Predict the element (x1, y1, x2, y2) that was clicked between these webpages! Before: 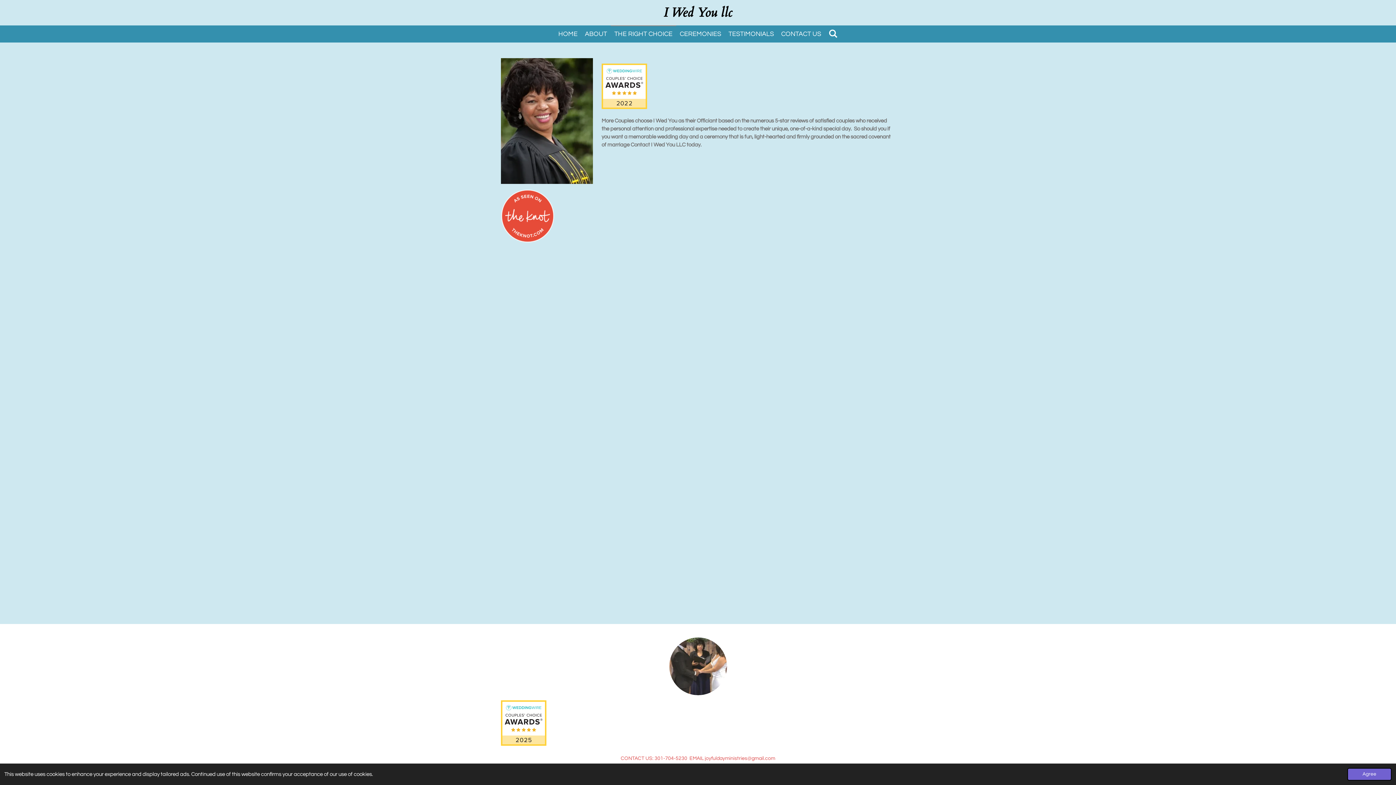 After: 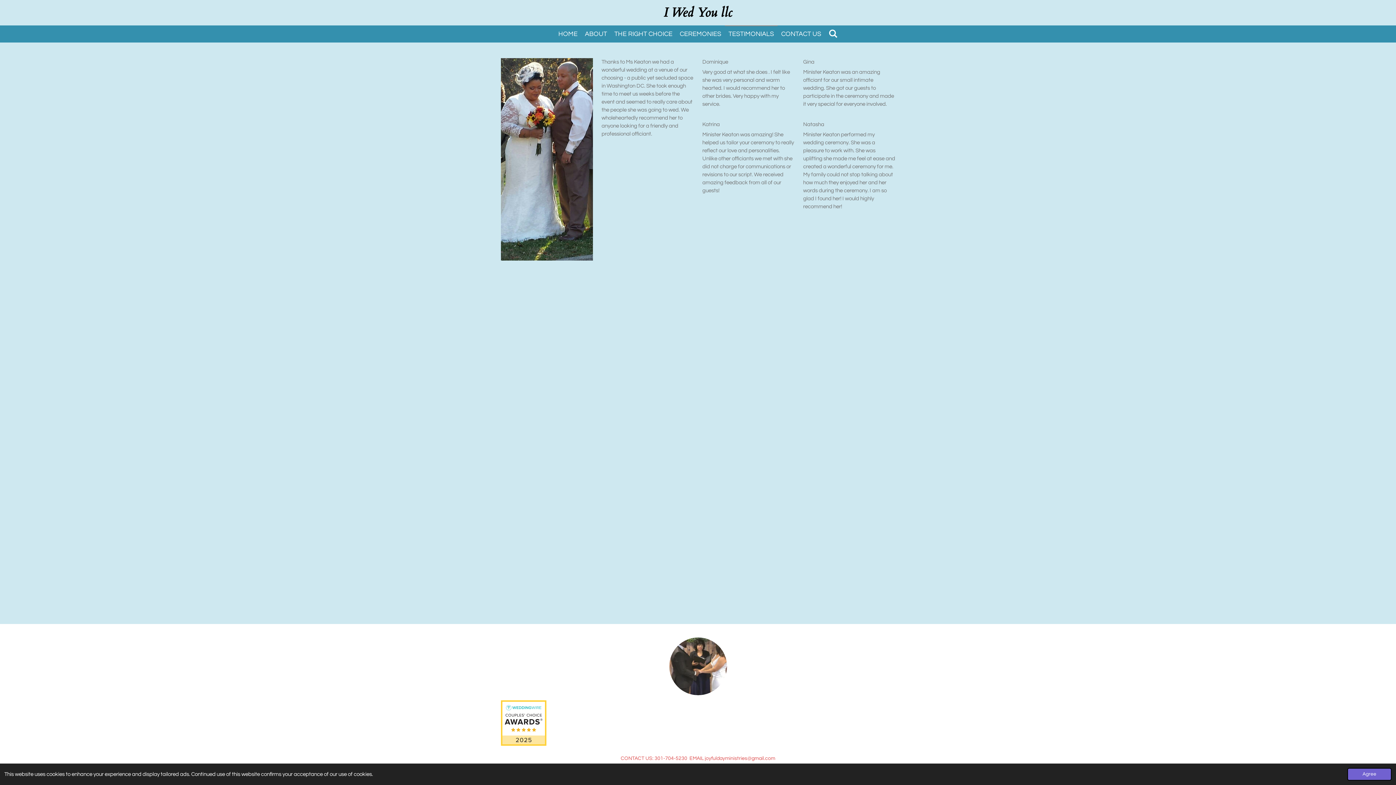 Action: label: TESTIMONIALS bbox: (725, 25, 777, 42)